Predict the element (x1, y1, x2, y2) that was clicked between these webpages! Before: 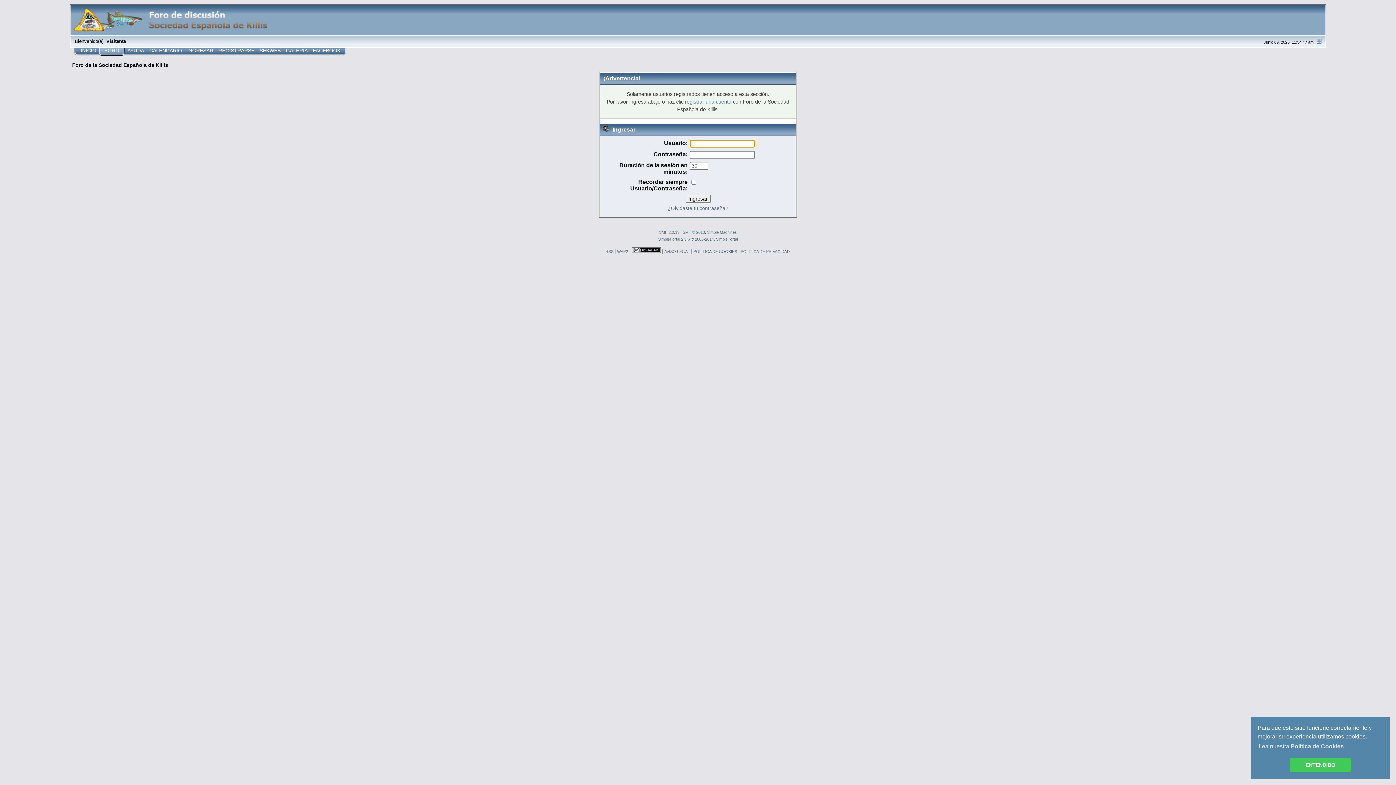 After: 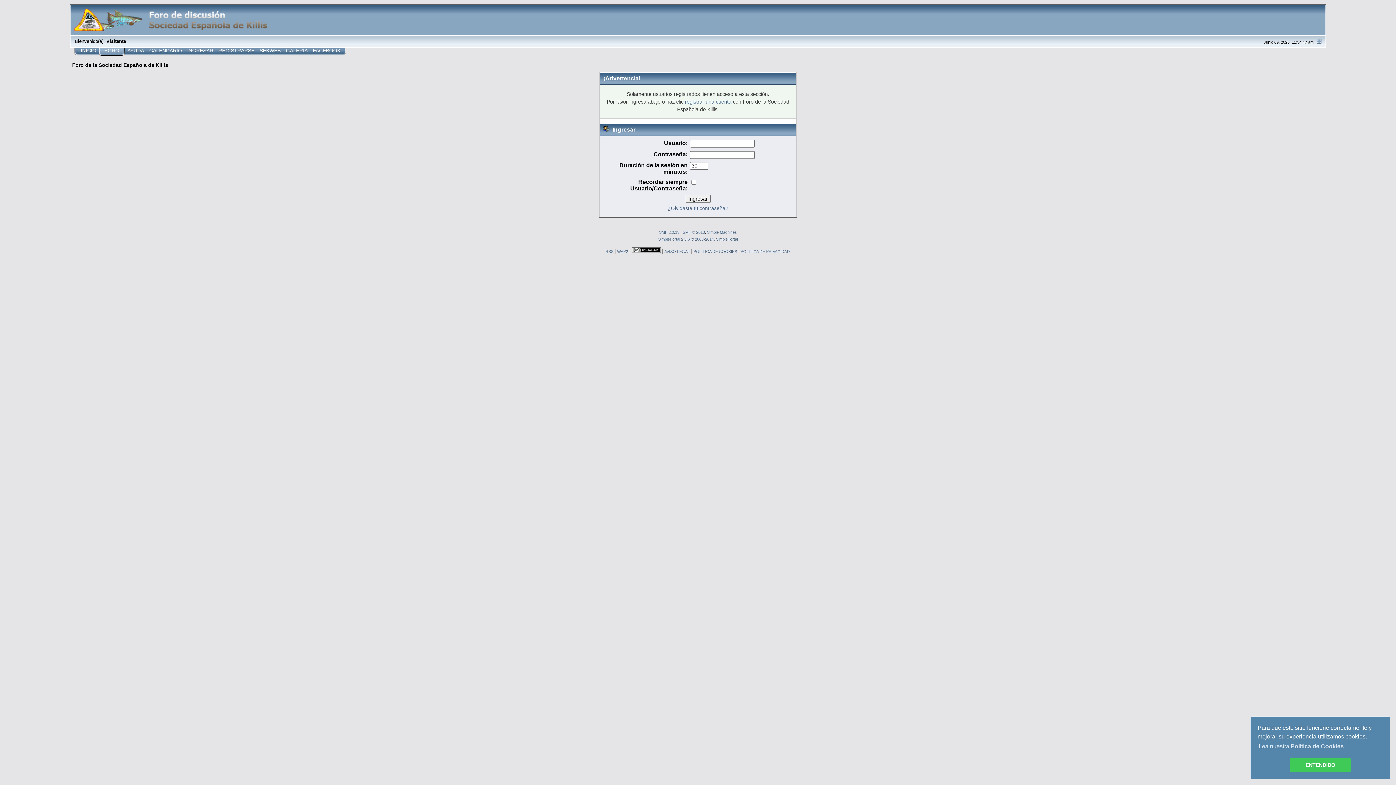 Action: bbox: (631, 249, 660, 253)